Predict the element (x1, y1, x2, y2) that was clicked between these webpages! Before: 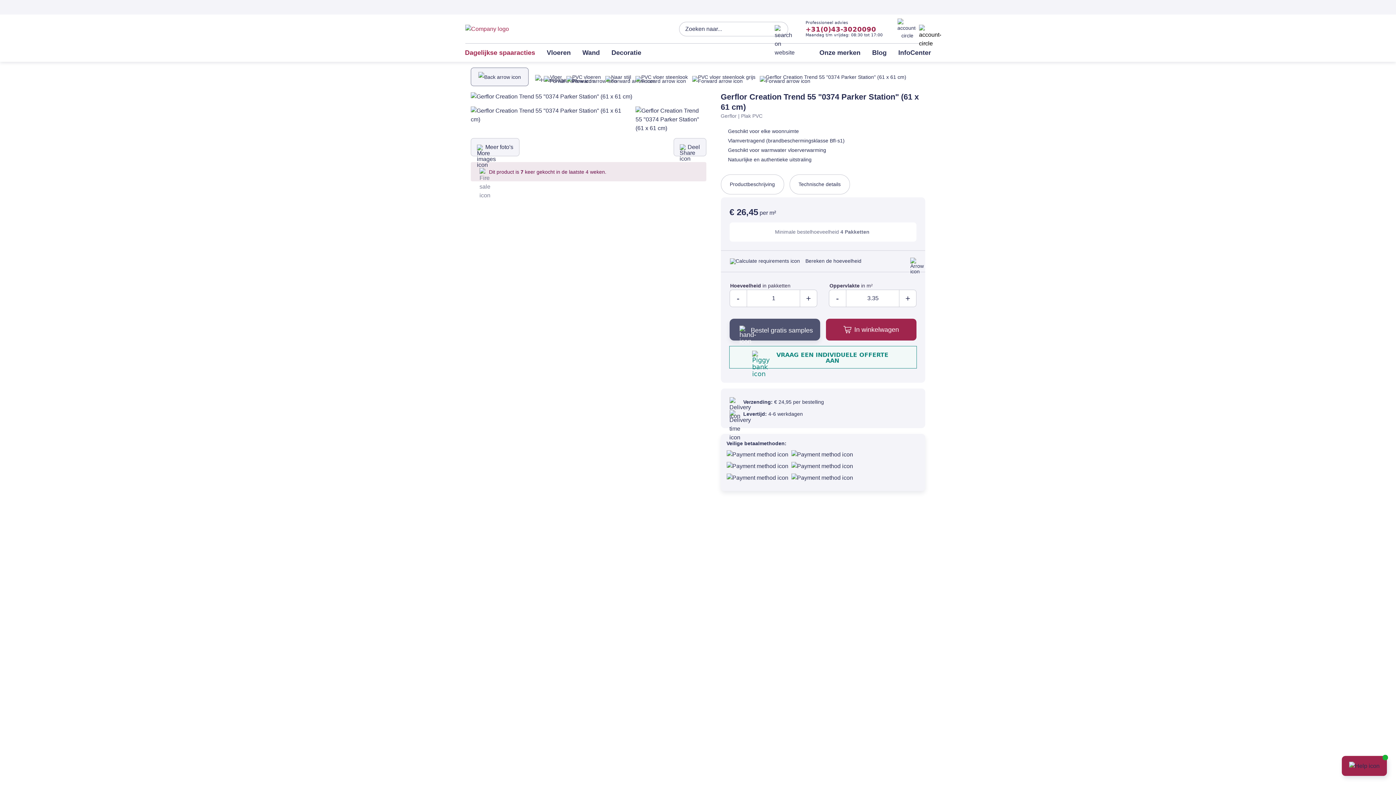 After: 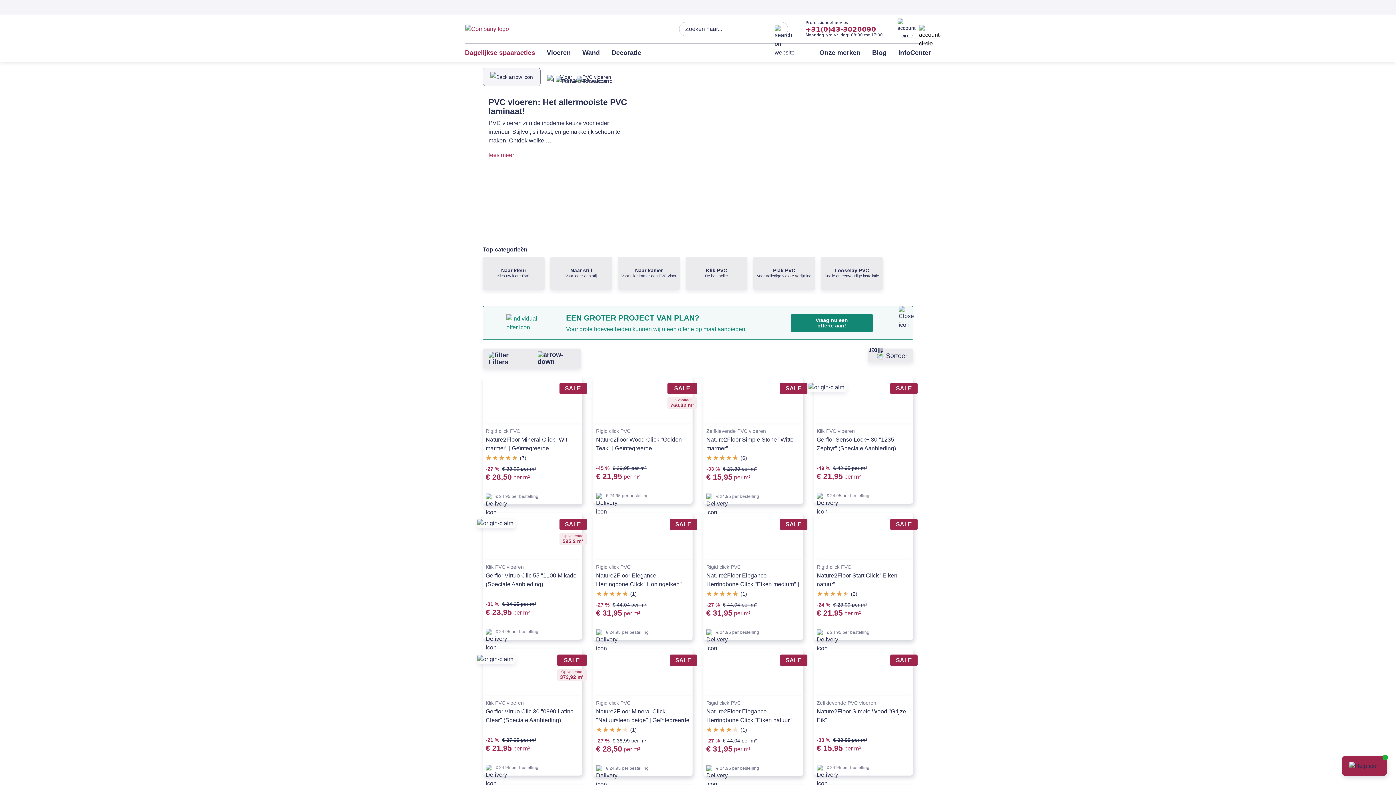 Action: bbox: (570, 71, 602, 82) label: PVC vloeren